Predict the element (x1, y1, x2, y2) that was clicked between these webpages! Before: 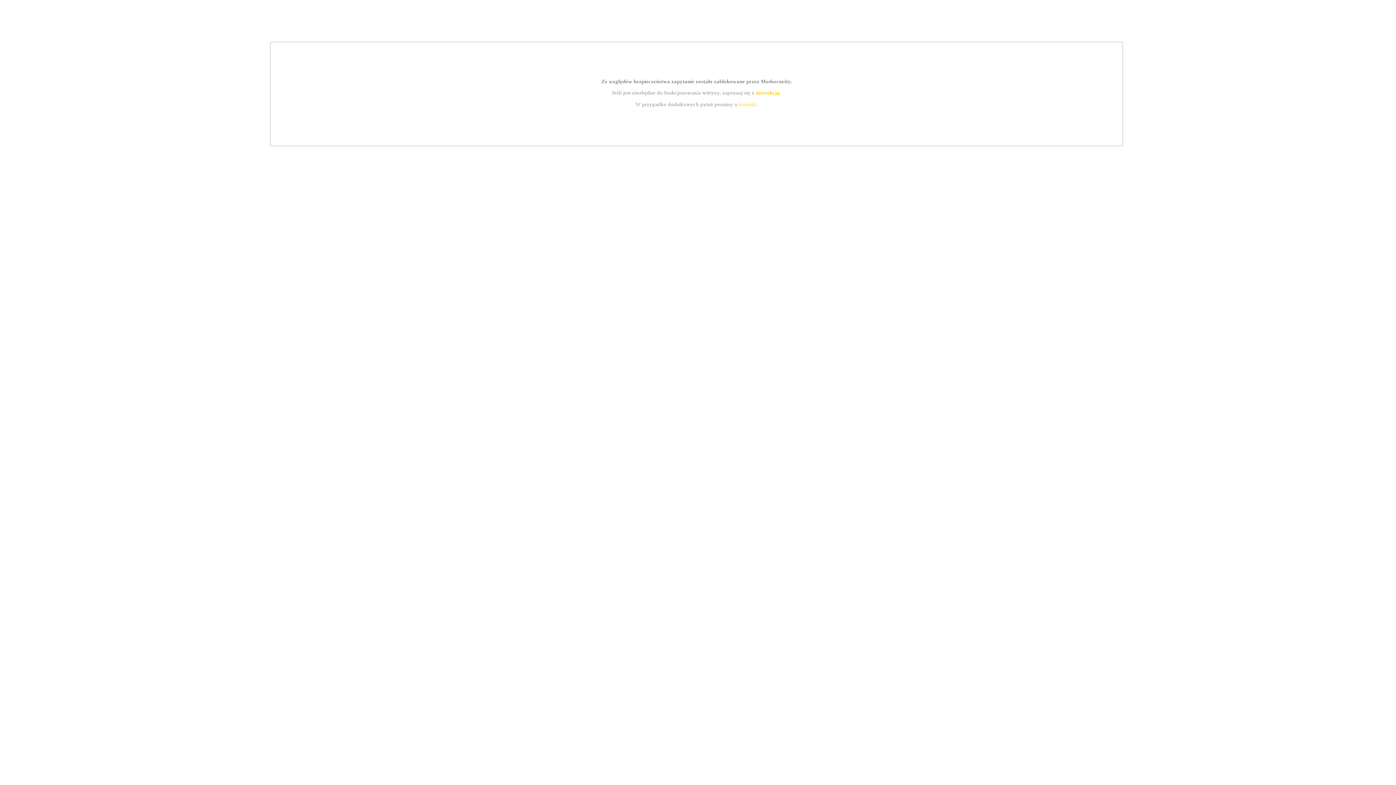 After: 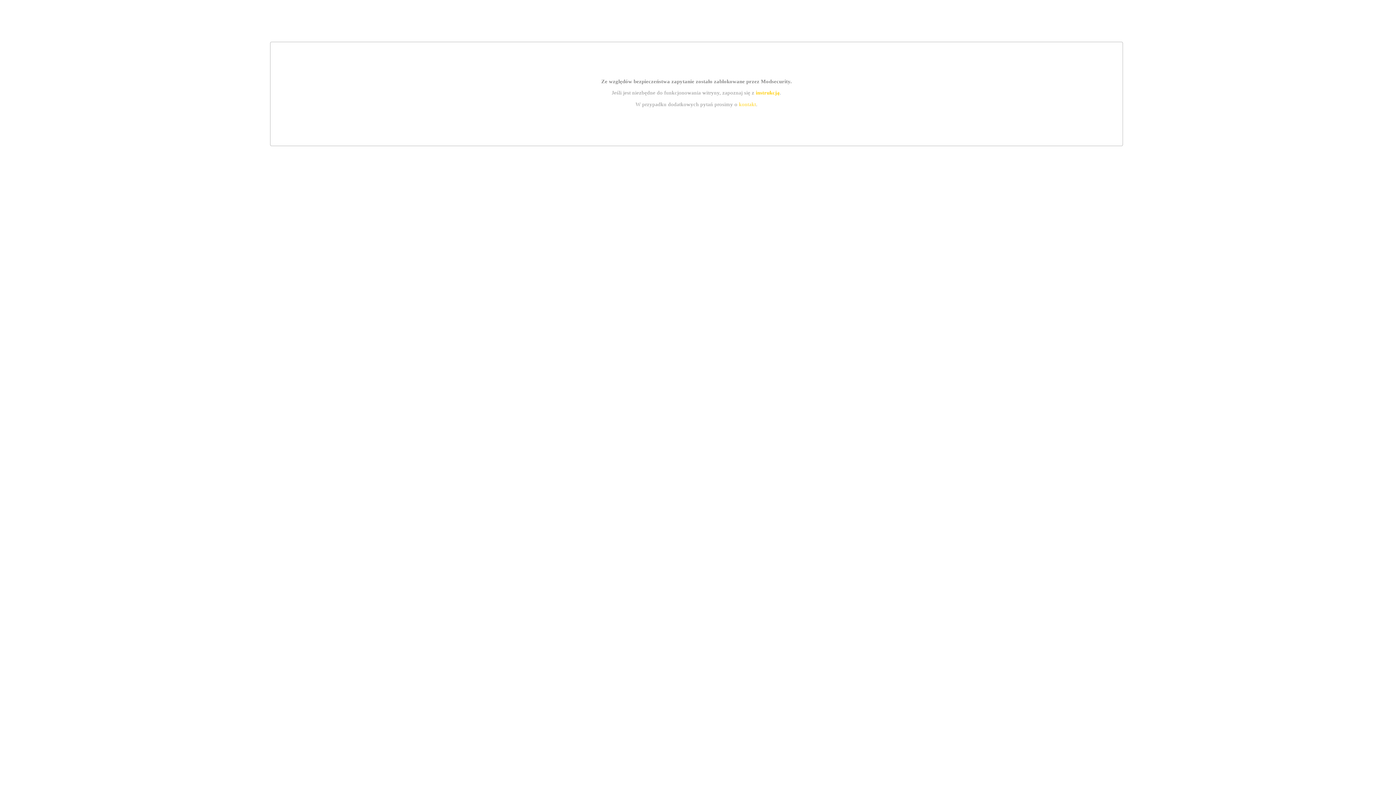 Action: bbox: (739, 101, 756, 107) label: kontakt